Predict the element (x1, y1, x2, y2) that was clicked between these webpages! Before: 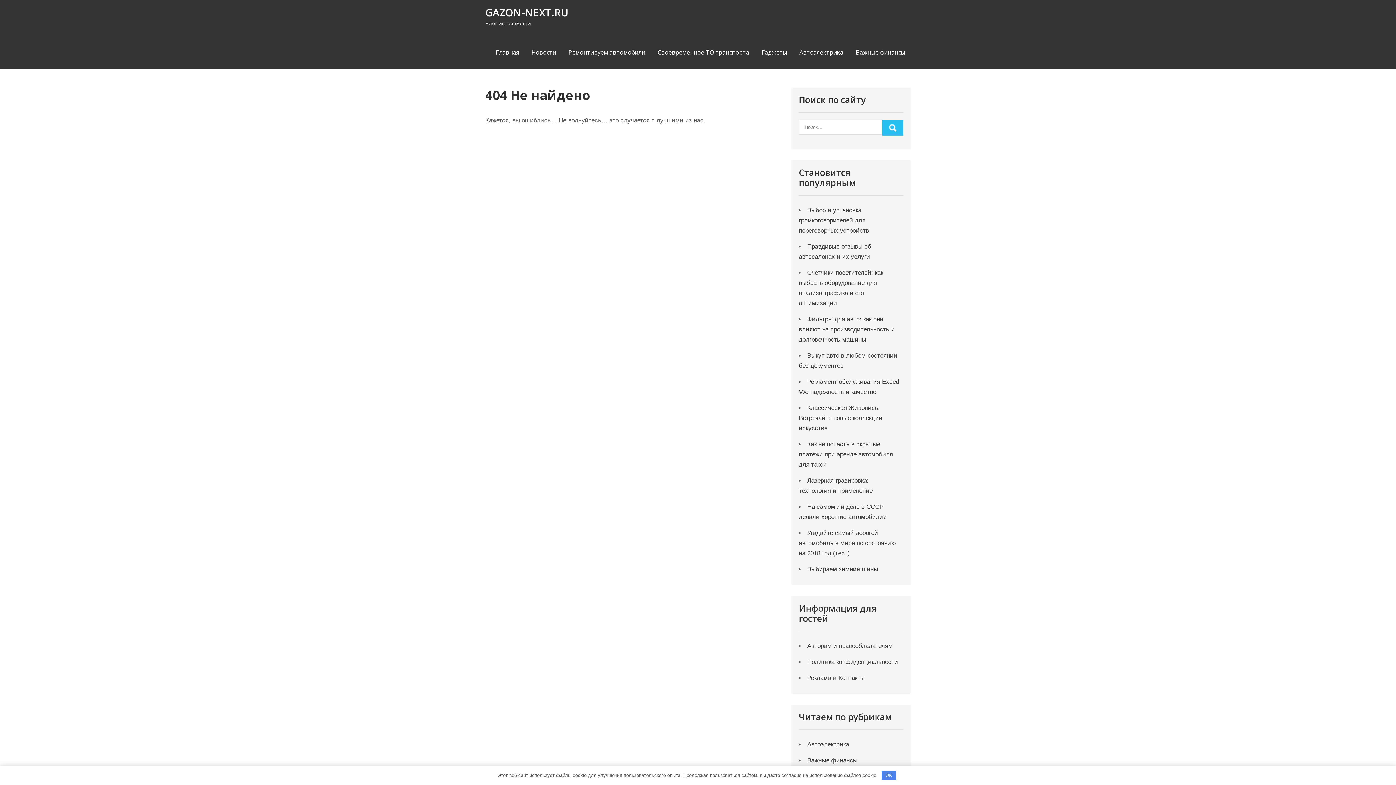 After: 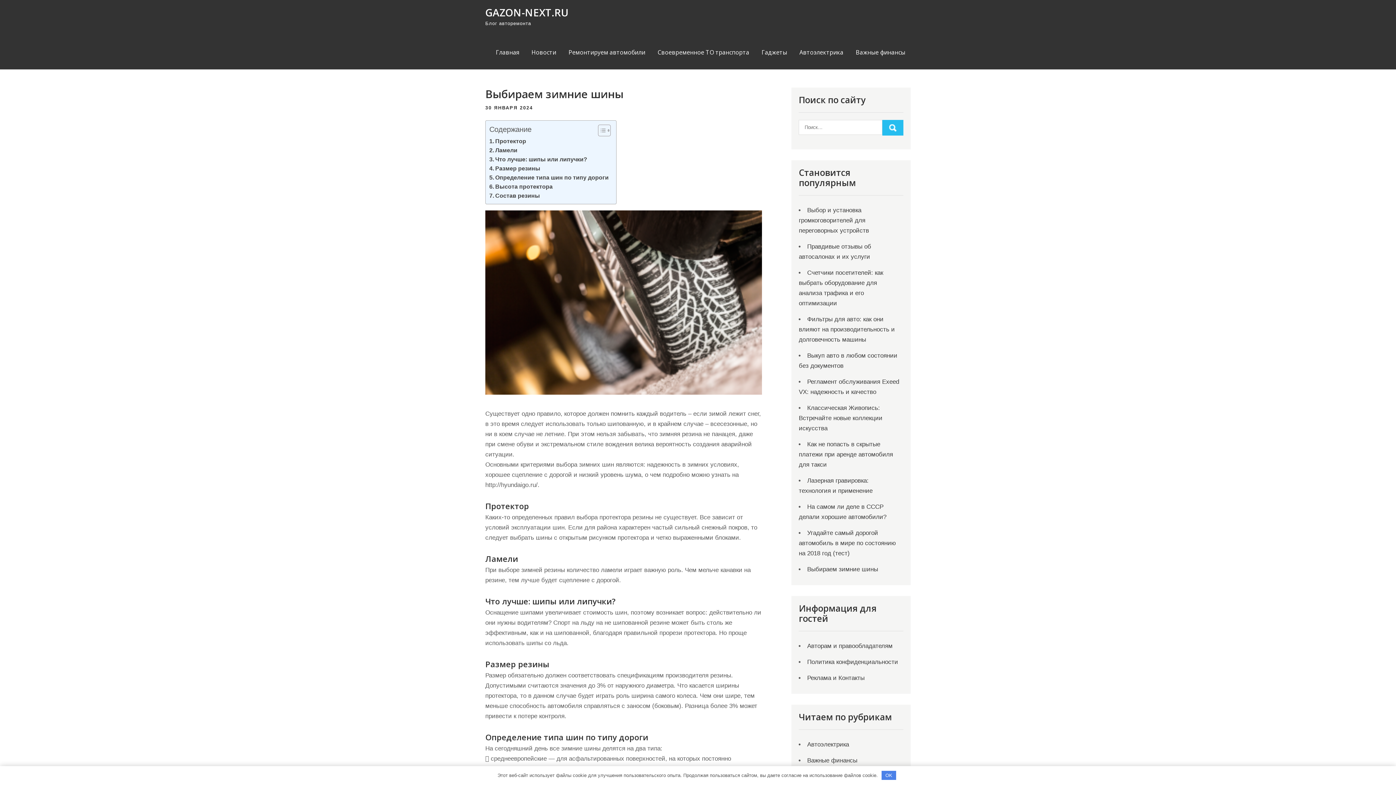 Action: label: Выбираем зимние шины bbox: (807, 566, 878, 573)